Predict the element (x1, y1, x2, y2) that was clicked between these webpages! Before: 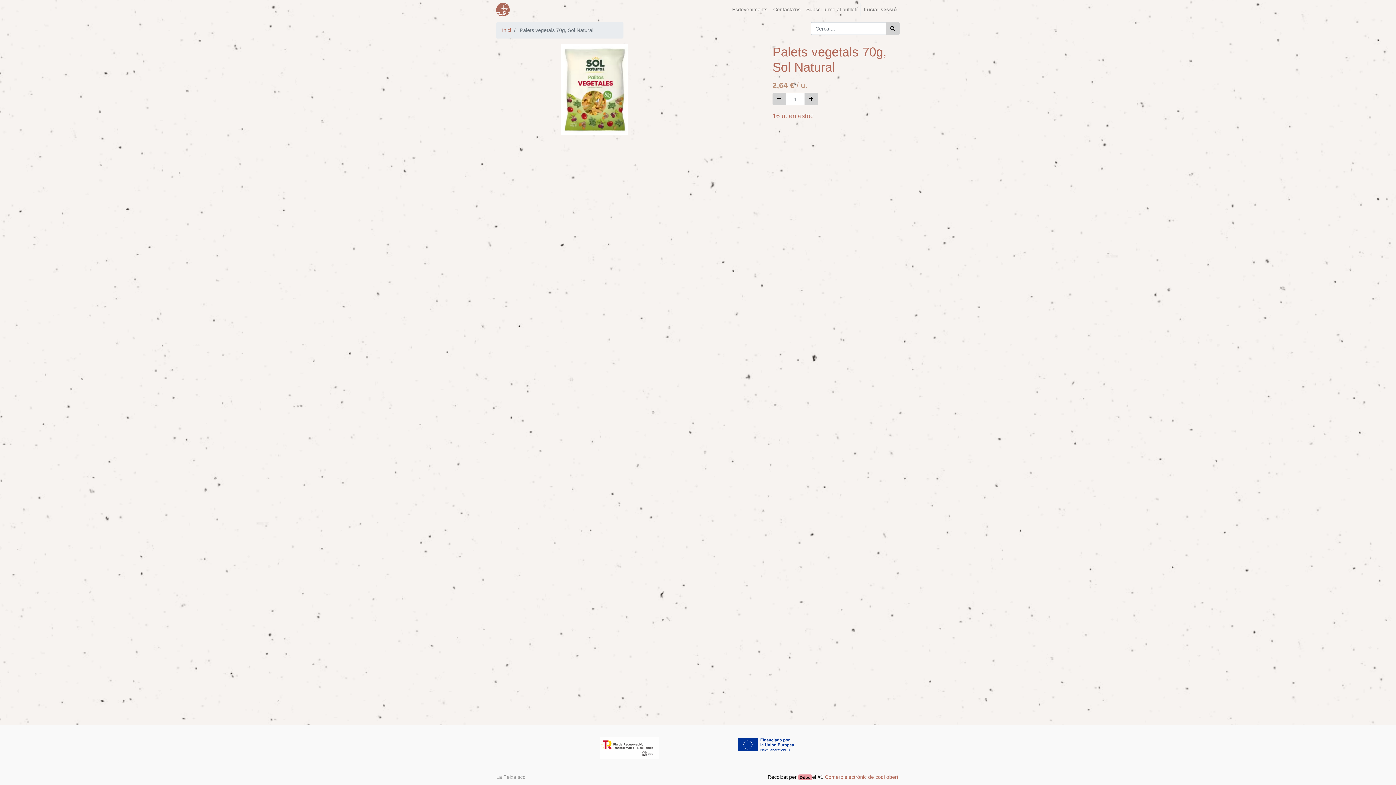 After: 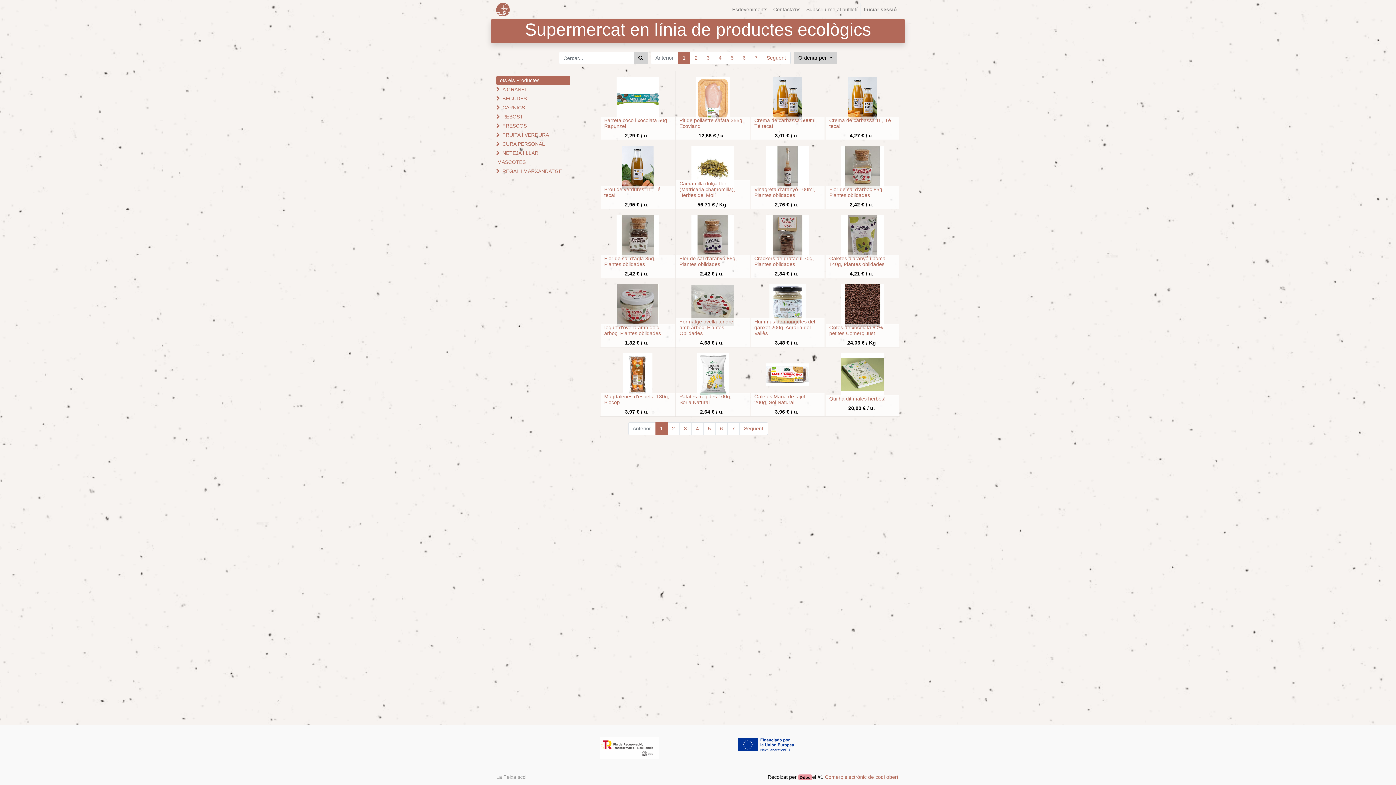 Action: label: Inici bbox: (502, 27, 511, 33)